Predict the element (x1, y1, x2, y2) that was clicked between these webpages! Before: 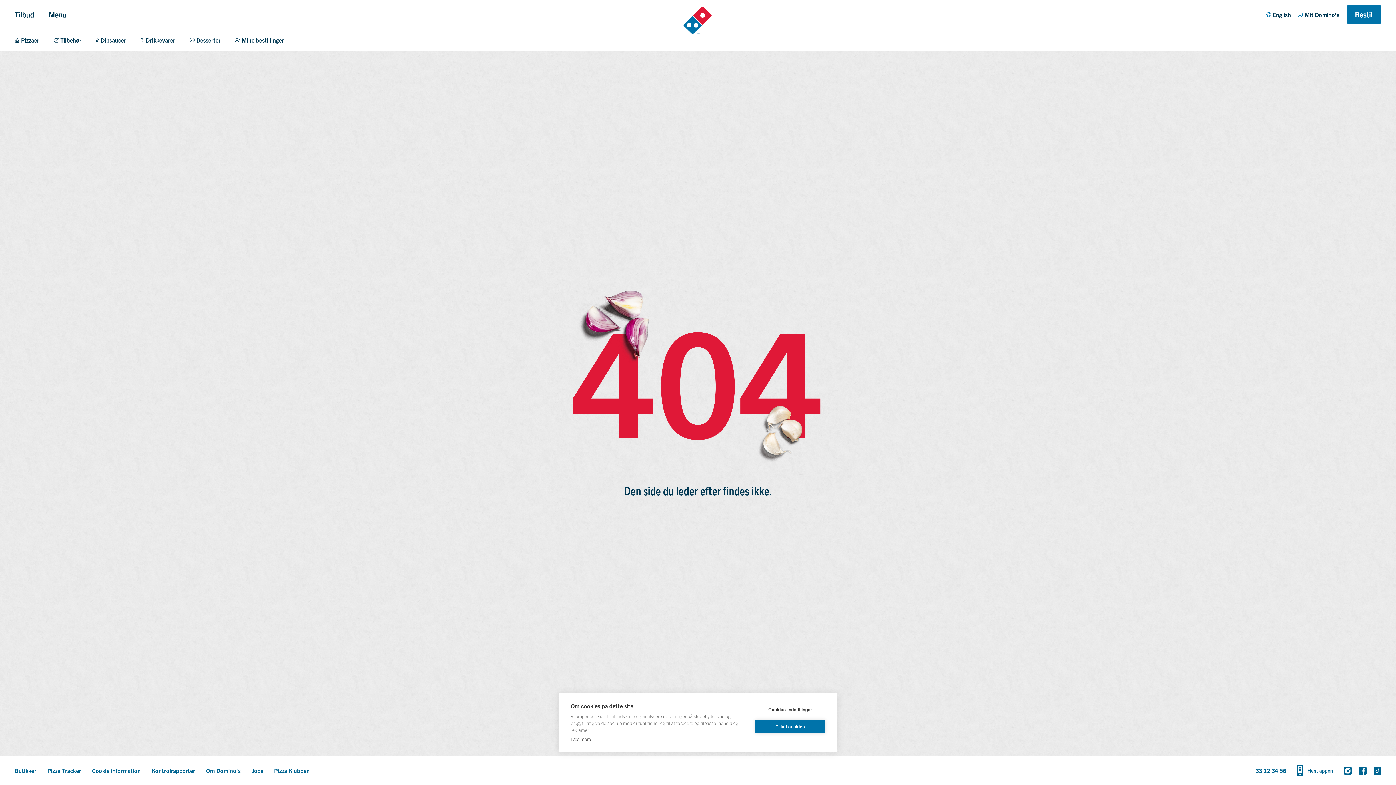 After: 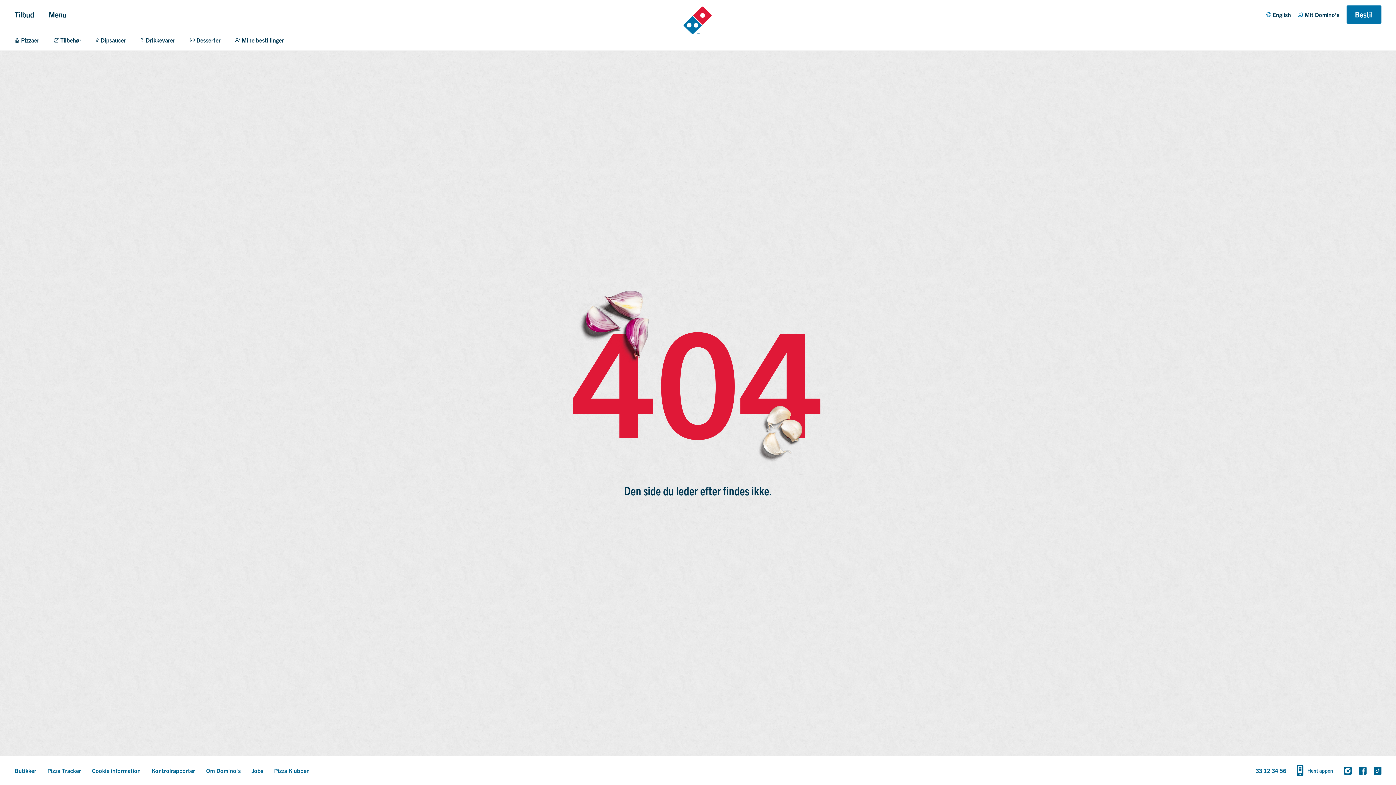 Action: bbox: (755, 720, 825, 733) label: Tillad cookies